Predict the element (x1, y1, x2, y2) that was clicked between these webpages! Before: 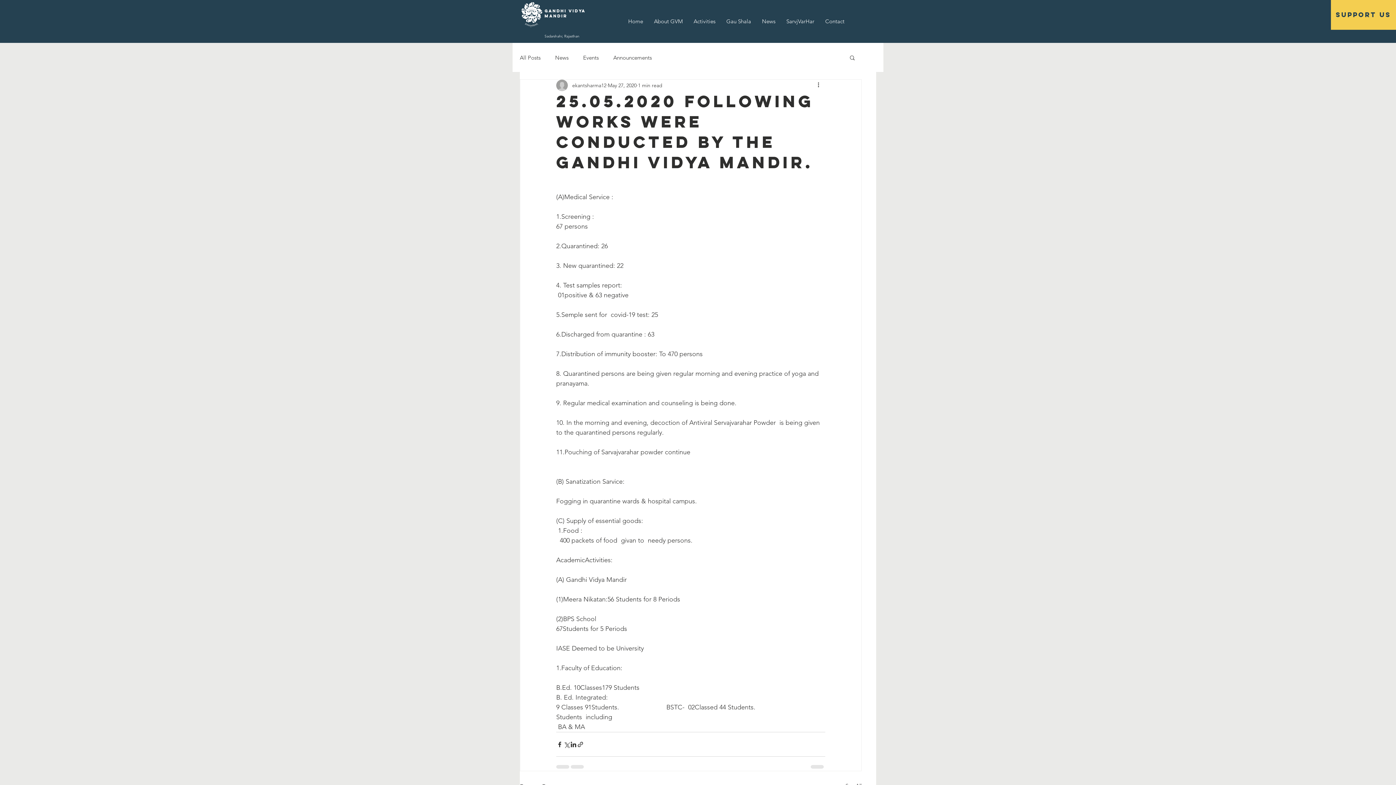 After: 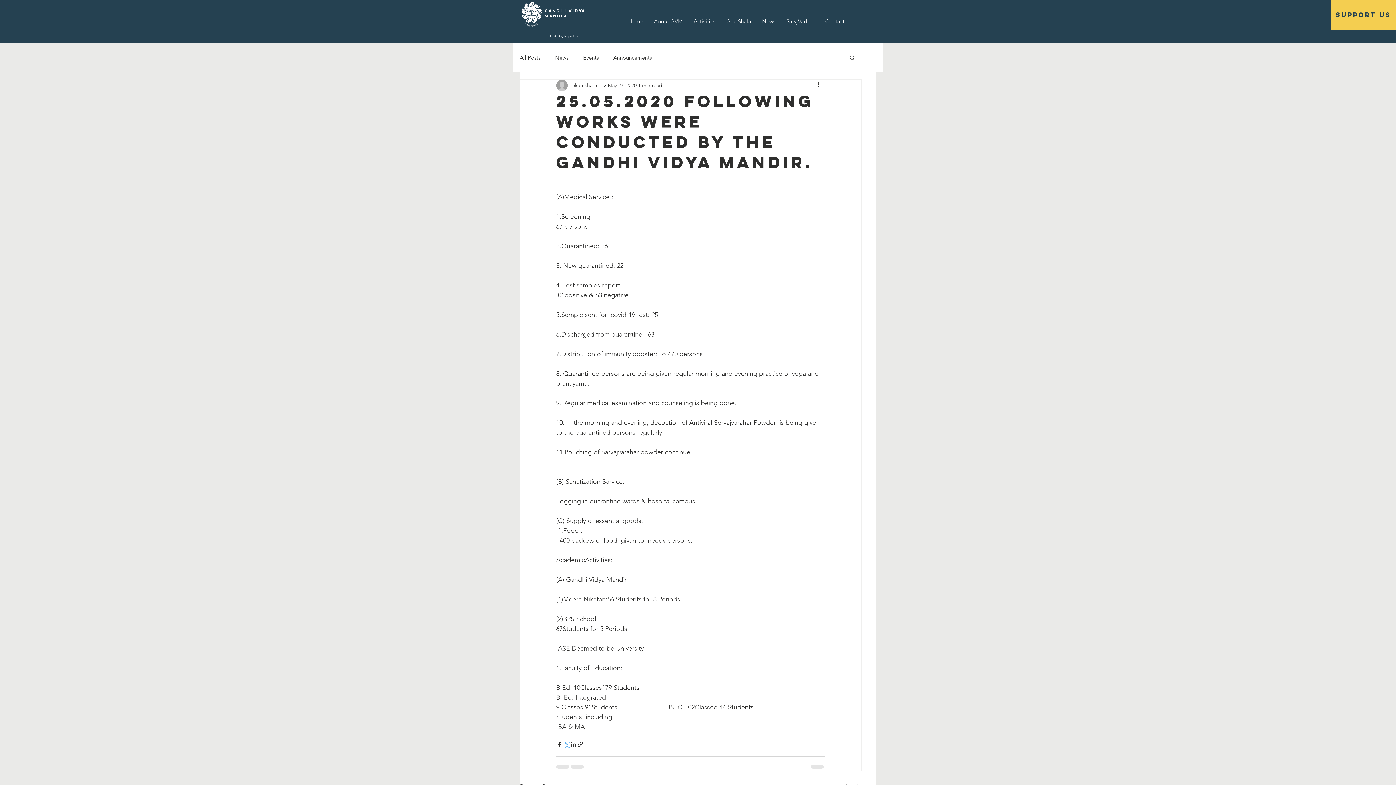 Action: bbox: (563, 741, 570, 748) label: Share via X (Twitter)